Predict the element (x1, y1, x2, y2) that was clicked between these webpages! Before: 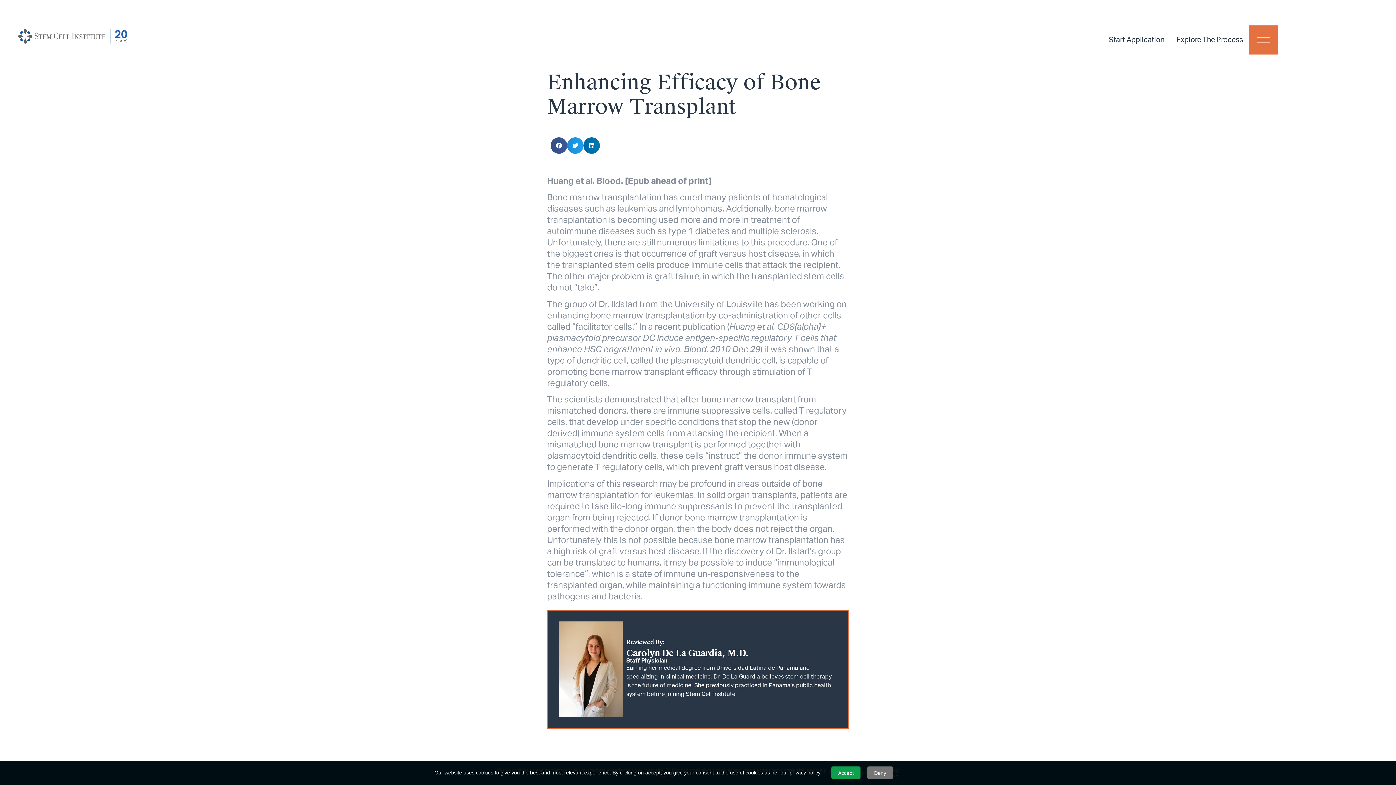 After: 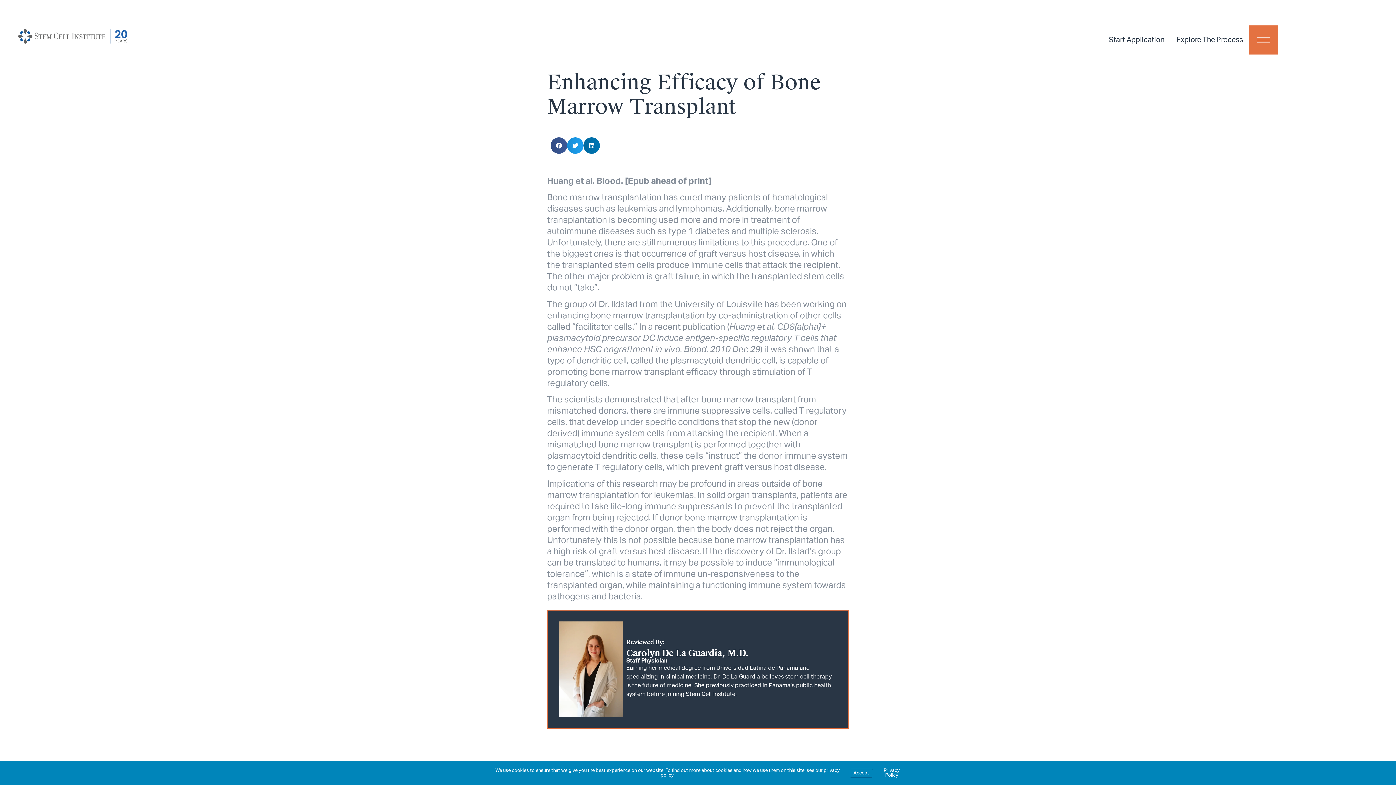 Action: bbox: (867, 766, 893, 779) label: Deny